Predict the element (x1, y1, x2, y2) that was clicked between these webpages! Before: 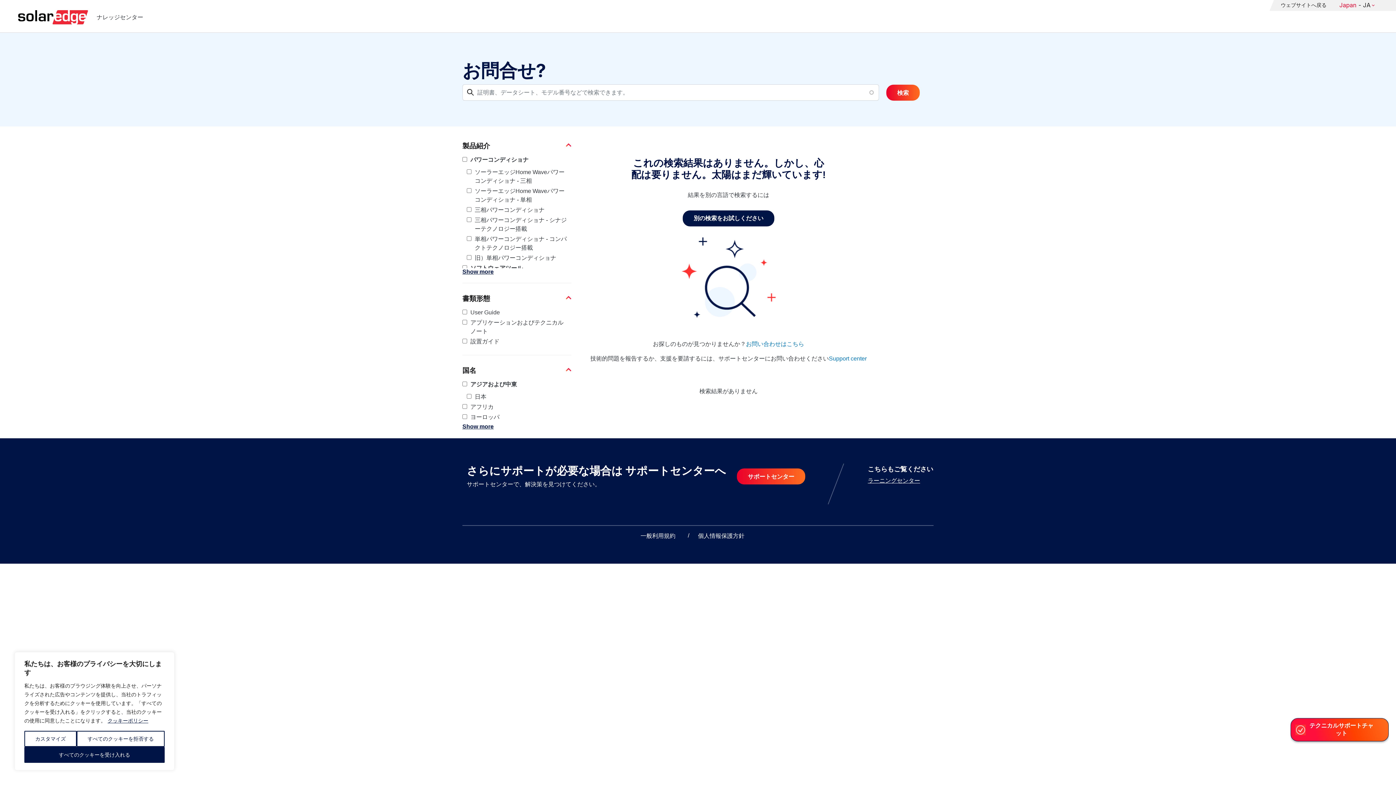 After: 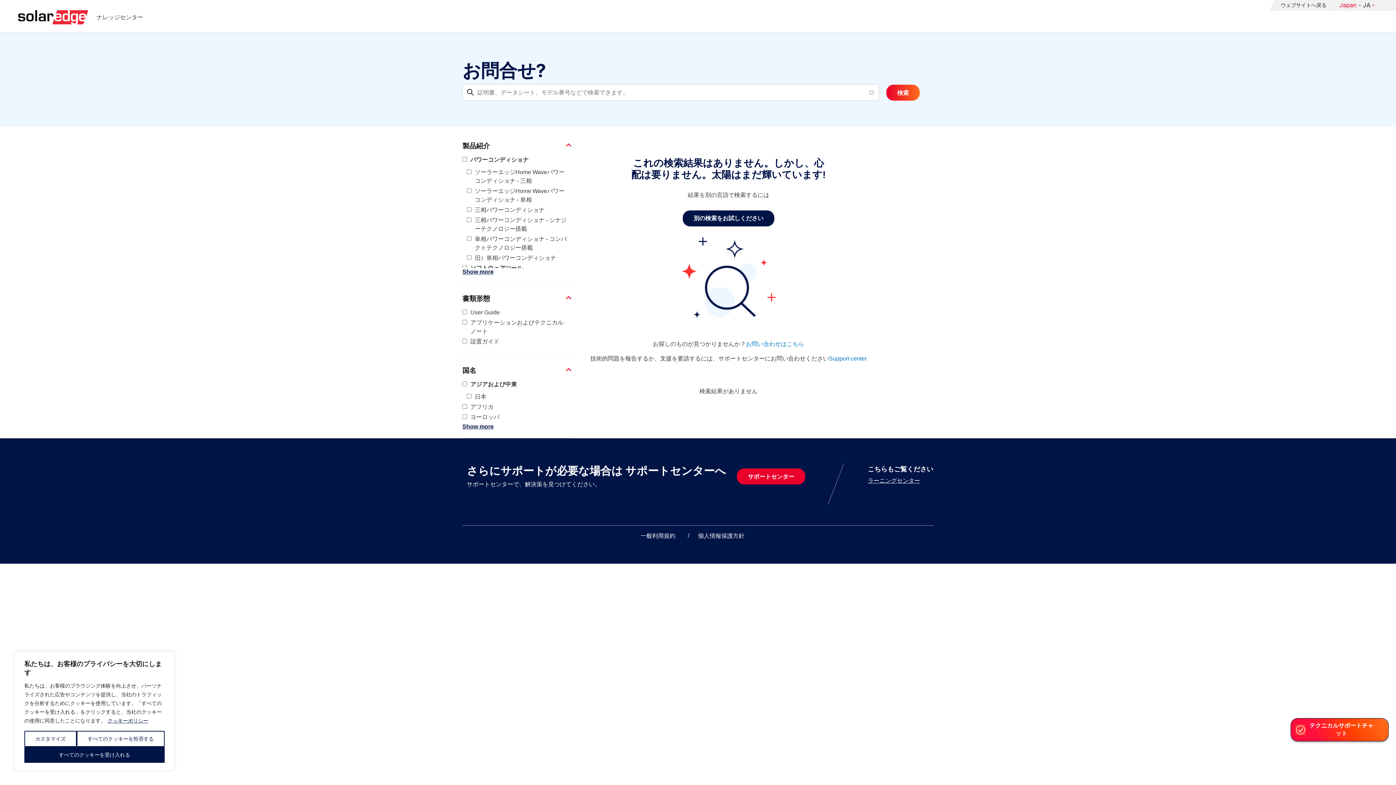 Action: bbox: (737, 468, 805, 484) label: サポートセンター